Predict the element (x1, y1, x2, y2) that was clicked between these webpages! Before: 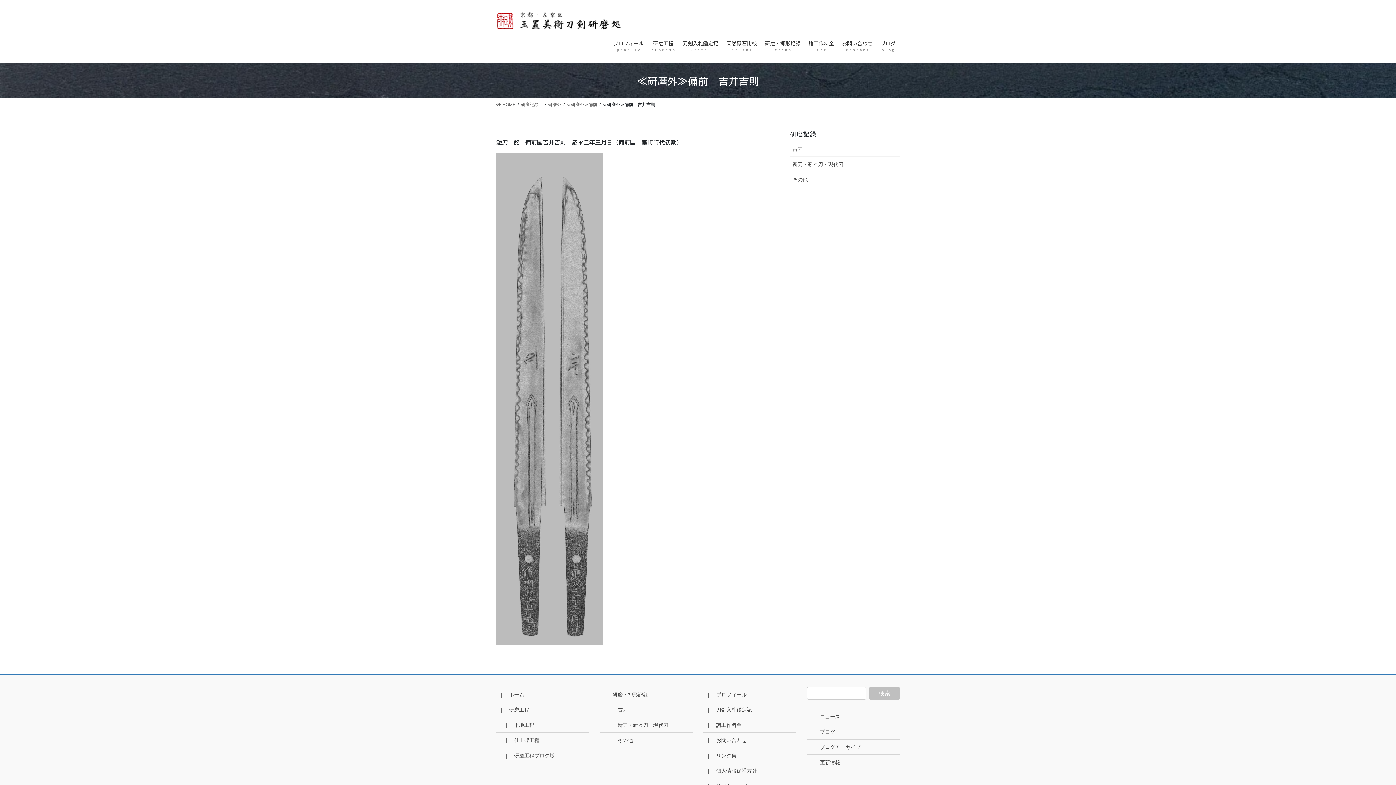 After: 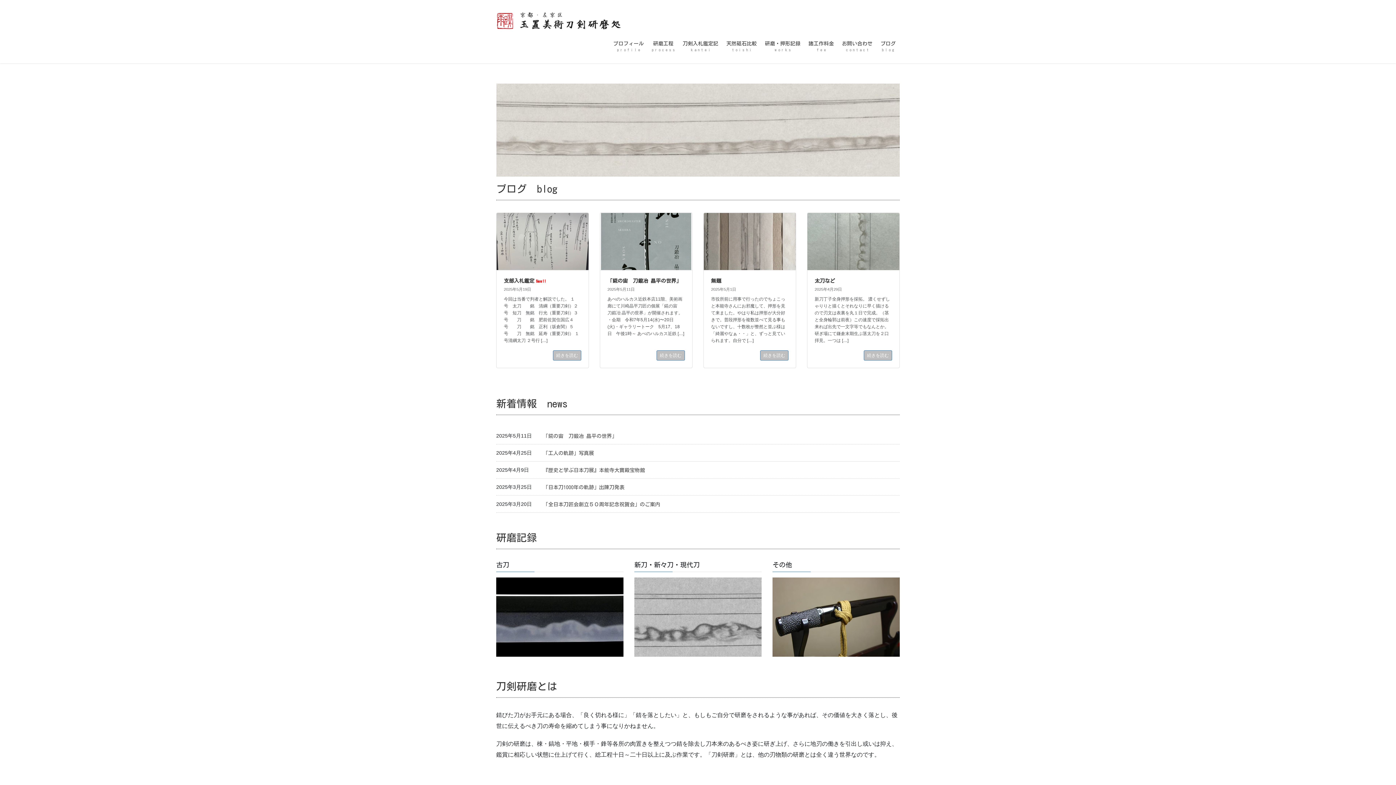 Action: label: ｜　ホーム bbox: (496, 687, 589, 702)